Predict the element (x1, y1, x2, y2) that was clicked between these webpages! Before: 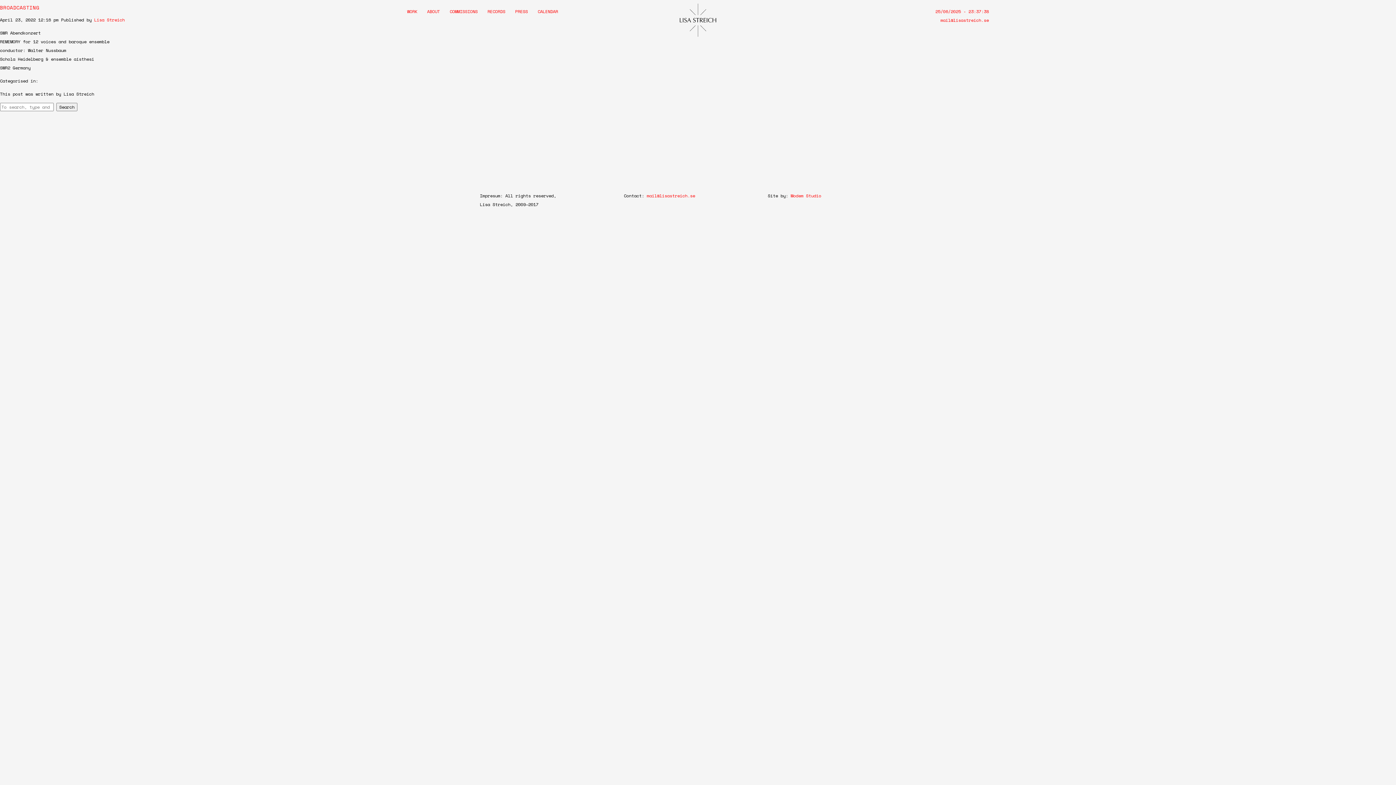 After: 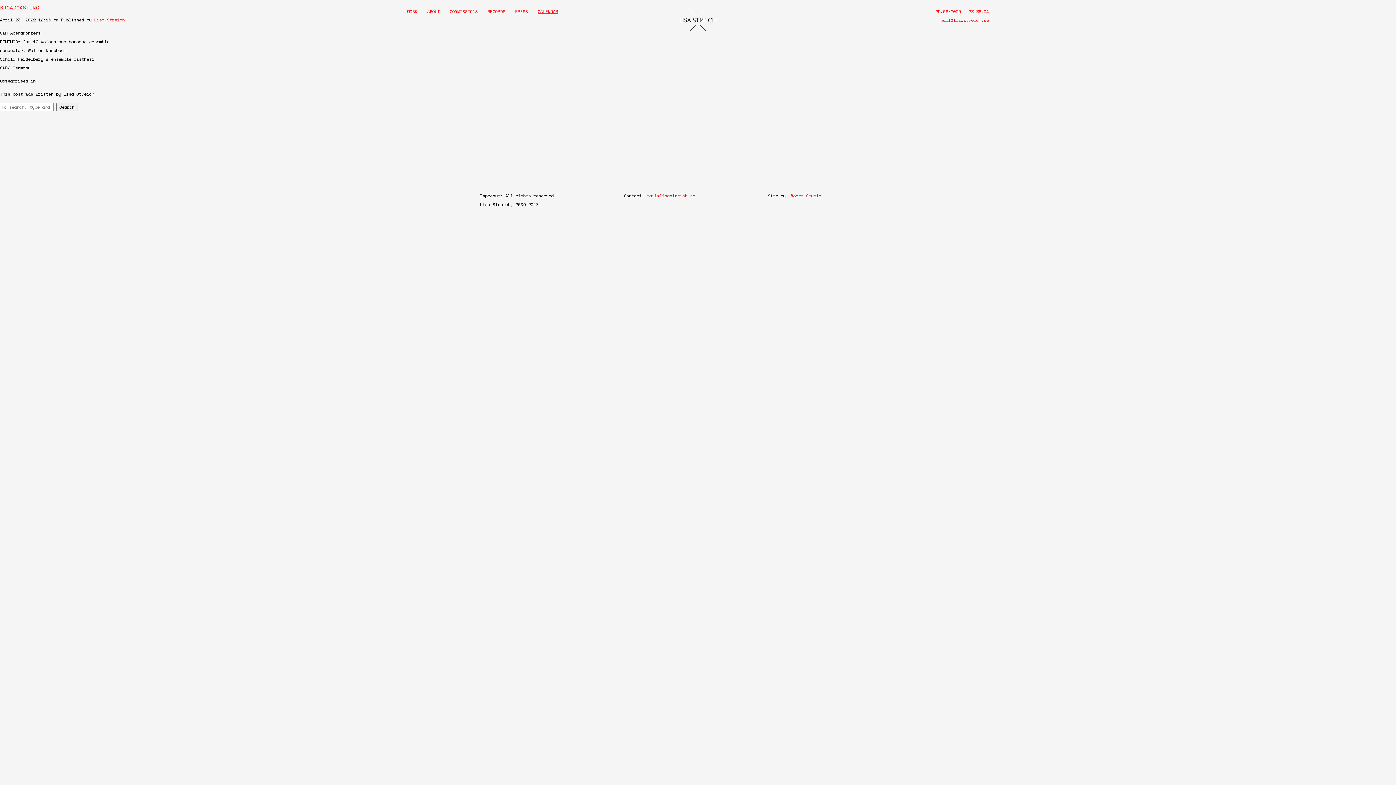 Action: label: CALENDAR bbox: (537, 8, 558, 14)